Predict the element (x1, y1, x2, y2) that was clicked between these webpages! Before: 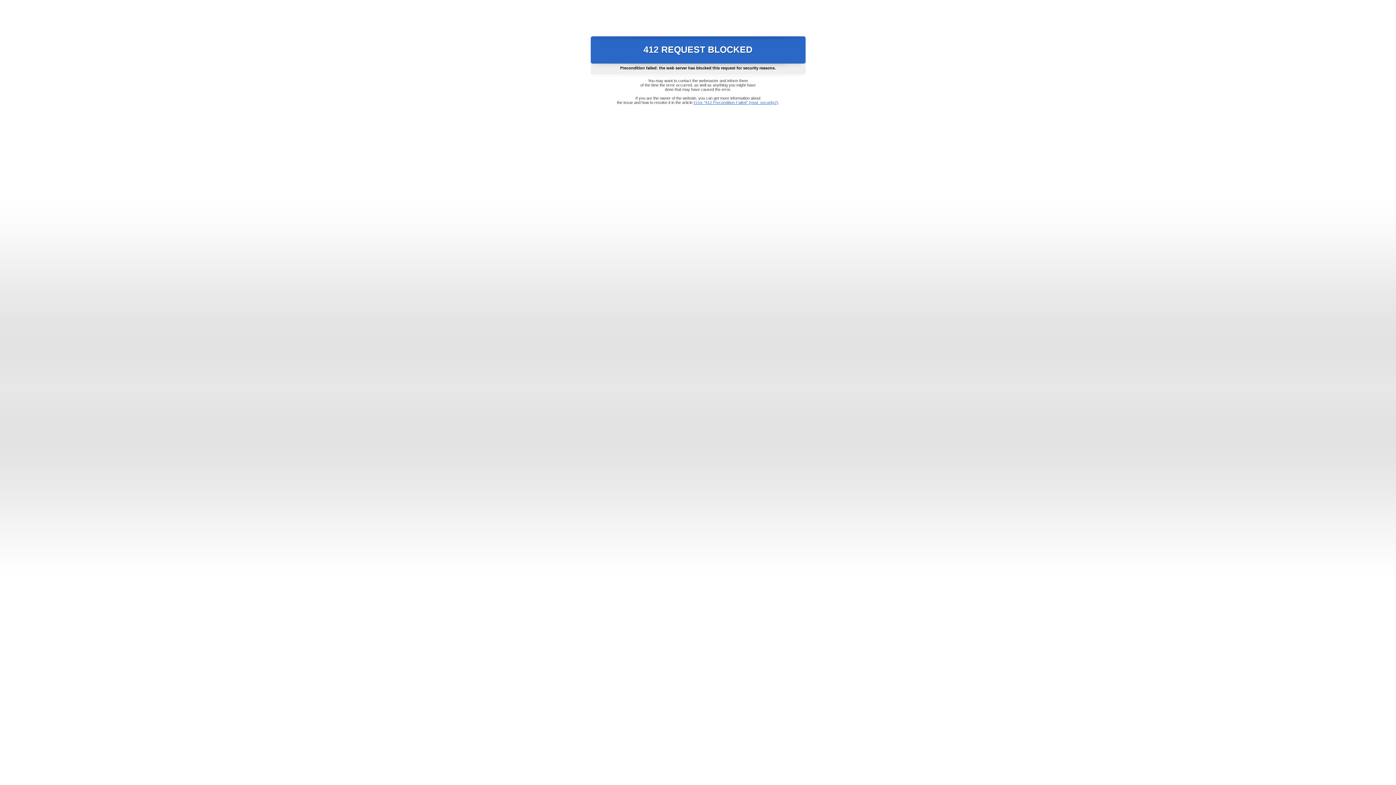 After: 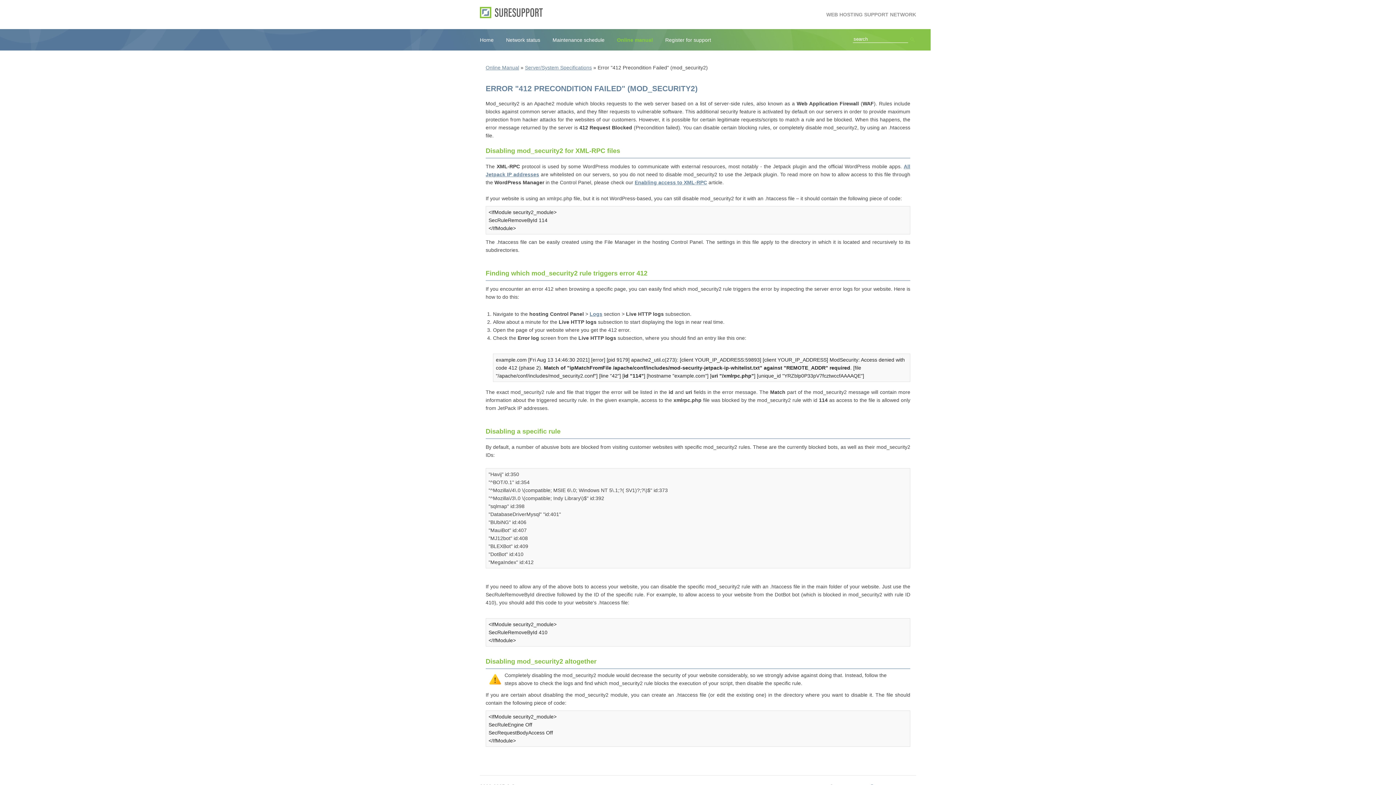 Action: bbox: (693, 100, 778, 104) label: Error "412 Precondition Failed" (mod_security2)